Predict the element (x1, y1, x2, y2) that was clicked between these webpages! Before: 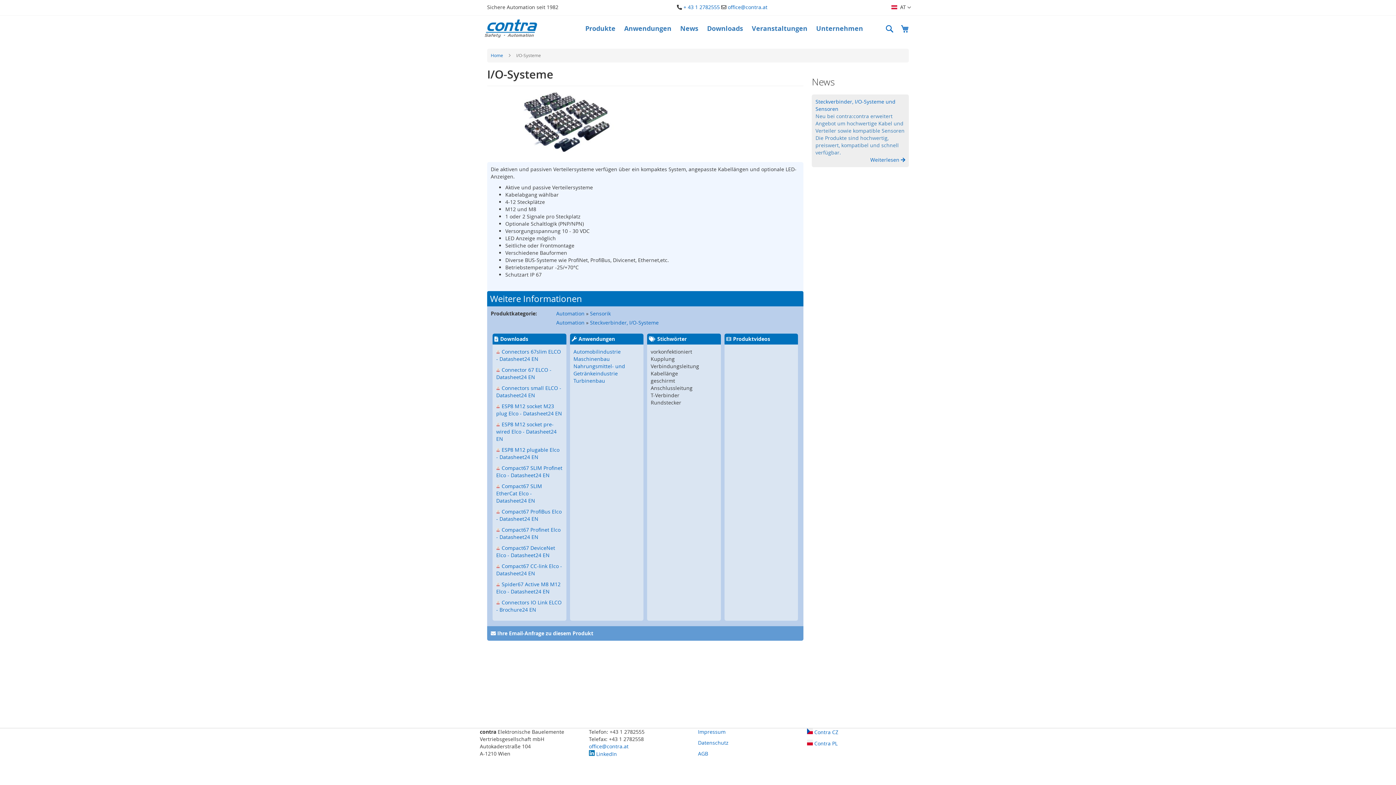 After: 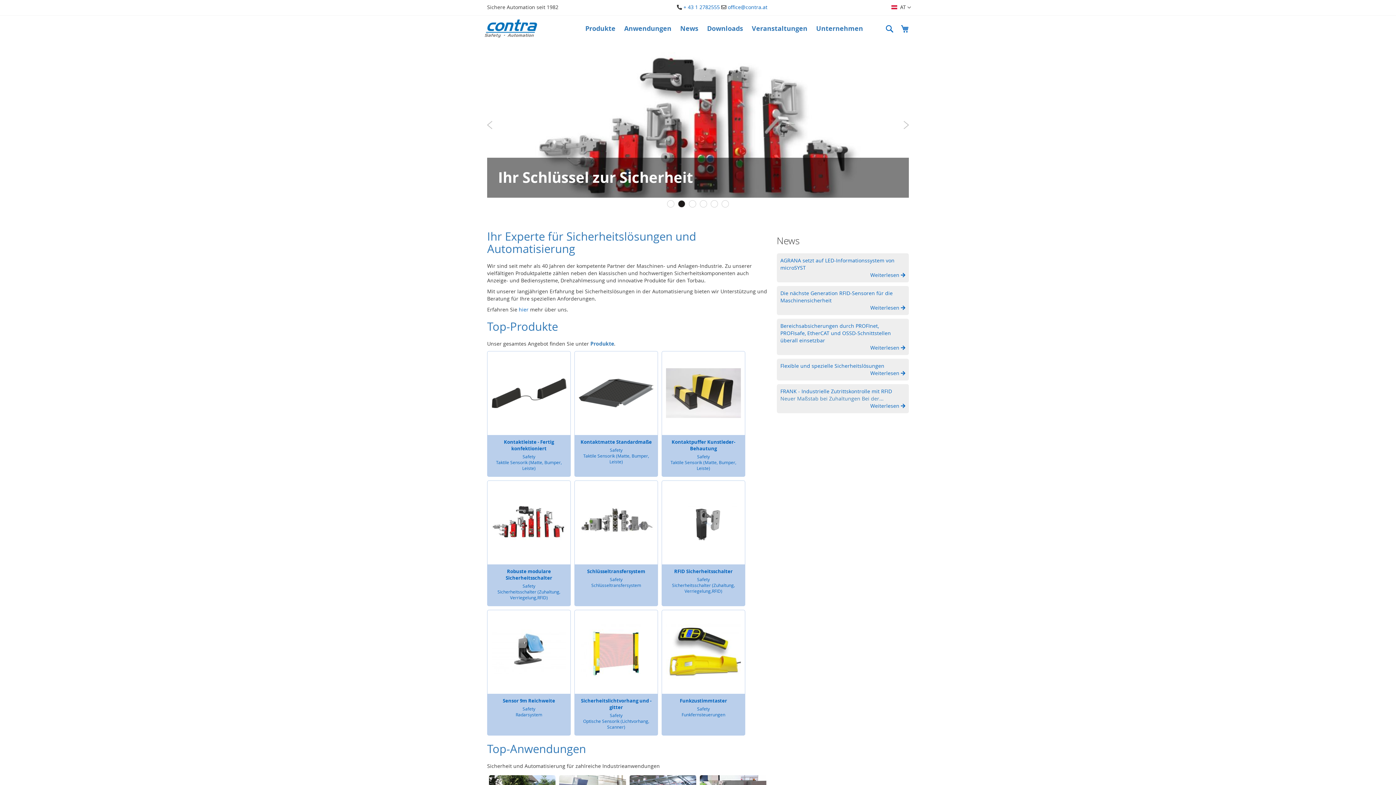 Action: label: store logo bbox: (483, 19, 538, 37)